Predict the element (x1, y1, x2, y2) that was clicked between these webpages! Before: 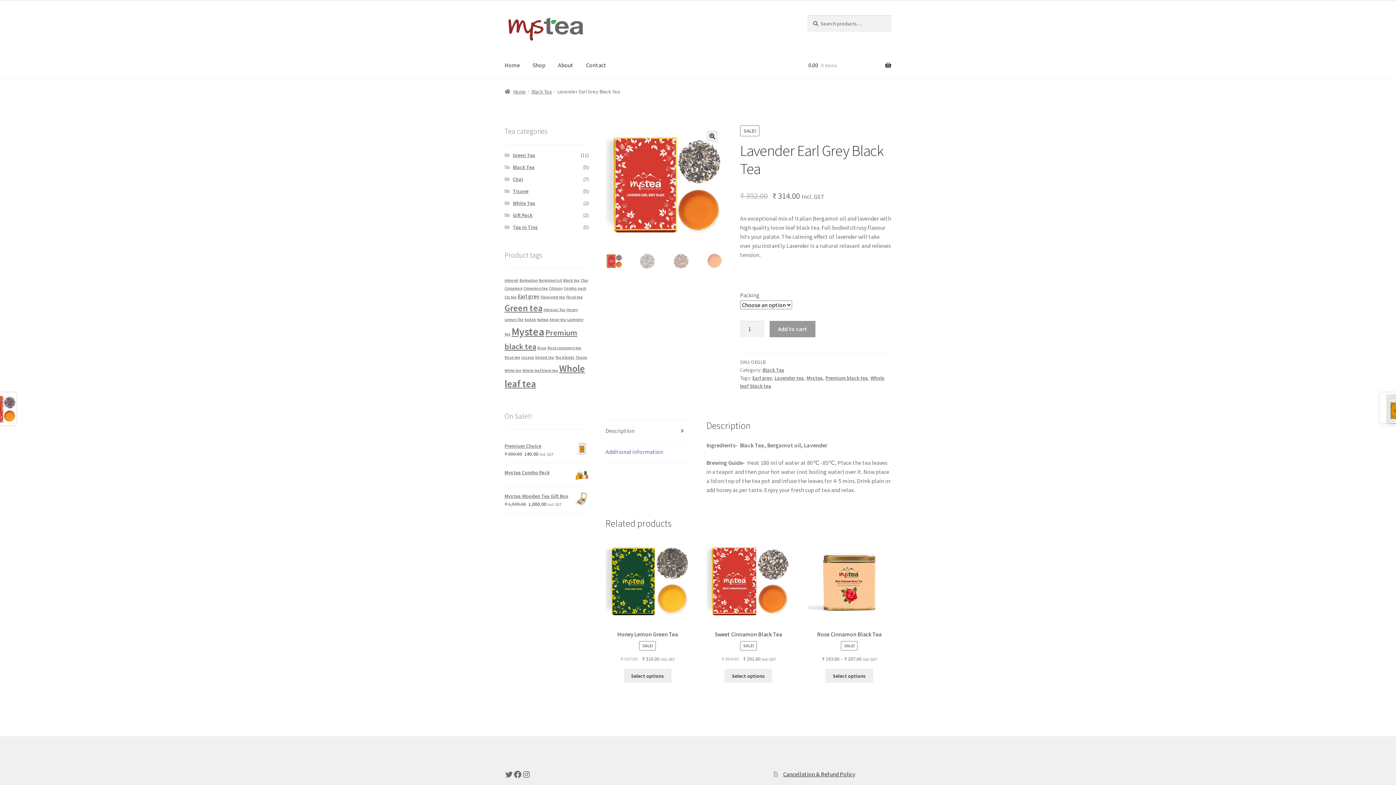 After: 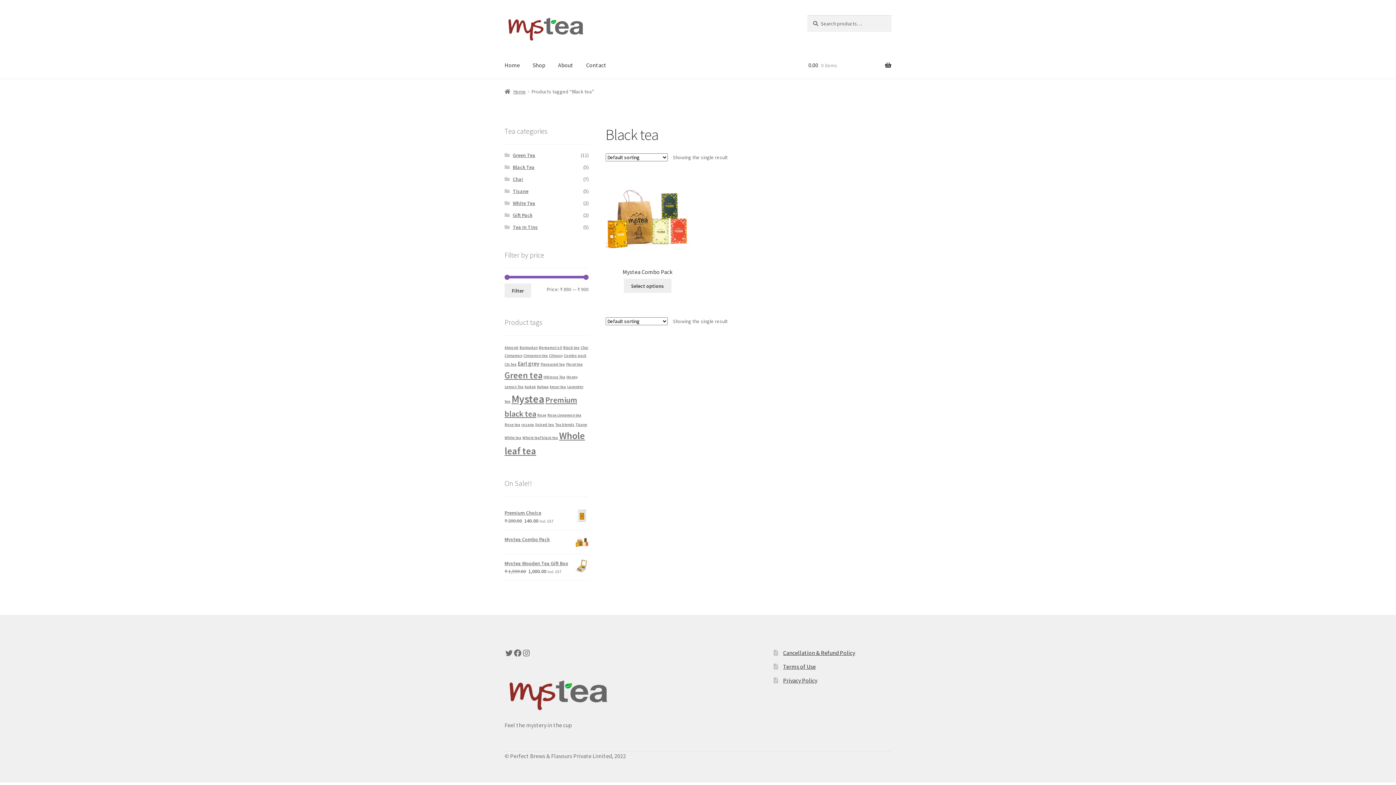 Action: label: Black tea (1 product) bbox: (563, 278, 579, 282)